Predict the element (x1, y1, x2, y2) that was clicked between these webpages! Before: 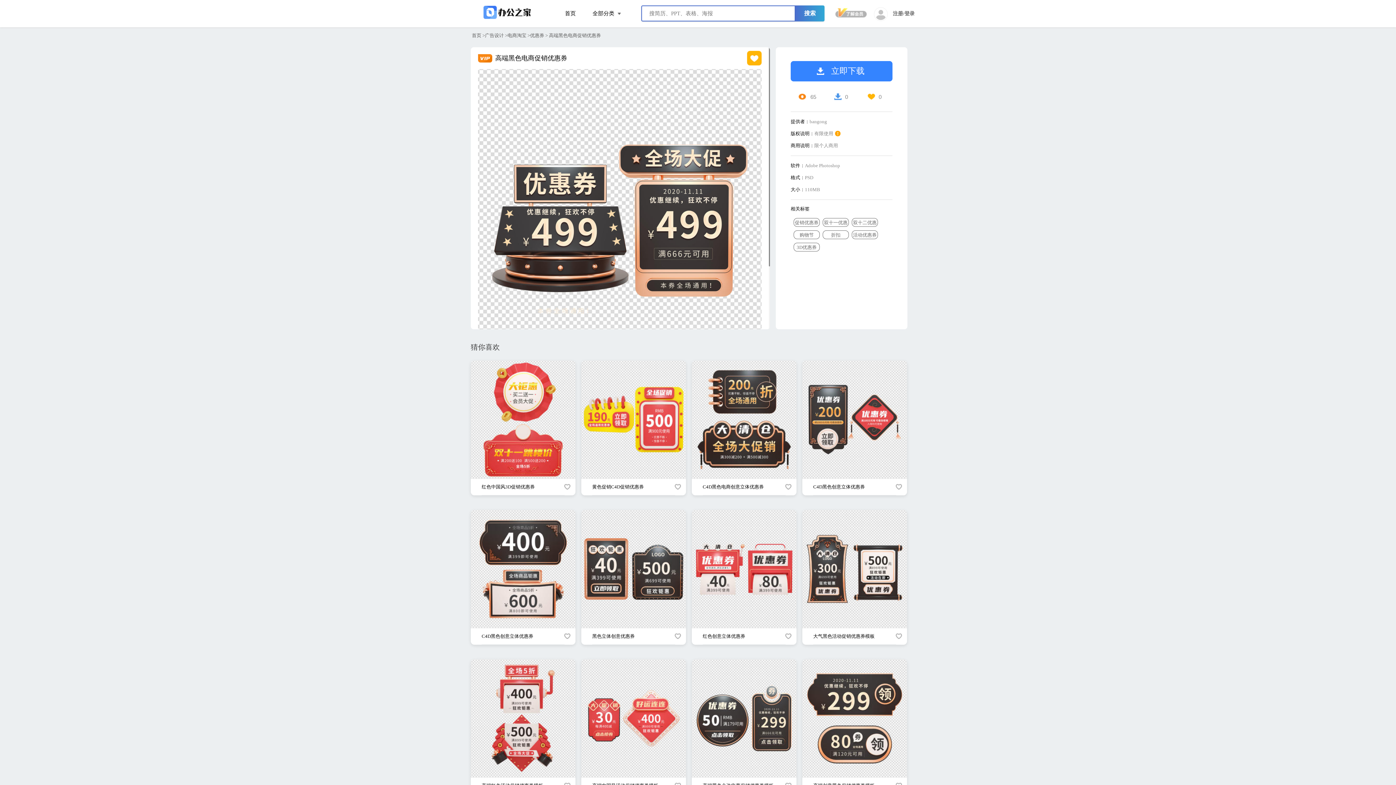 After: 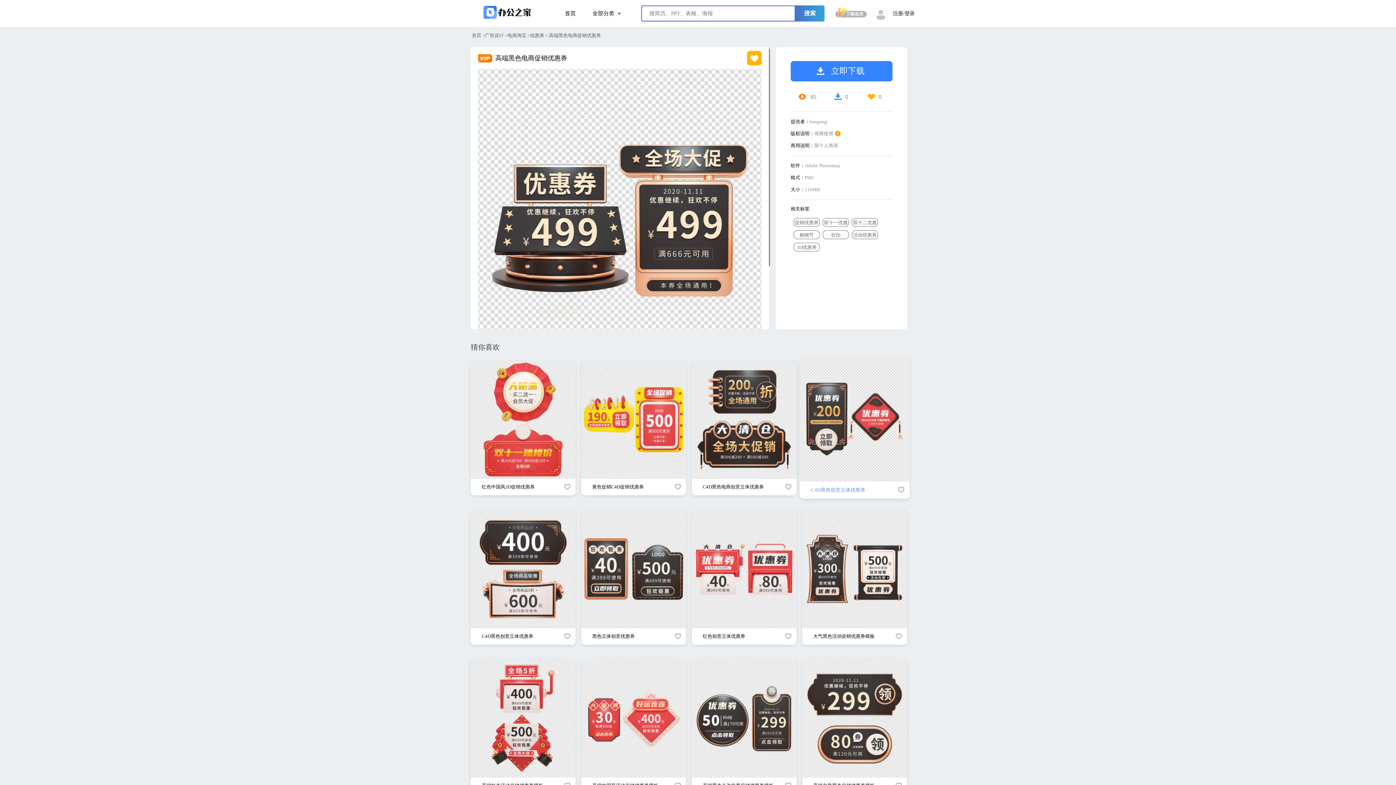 Action: bbox: (813, 484, 865, 489) label: C4D黑色创意立体优惠券